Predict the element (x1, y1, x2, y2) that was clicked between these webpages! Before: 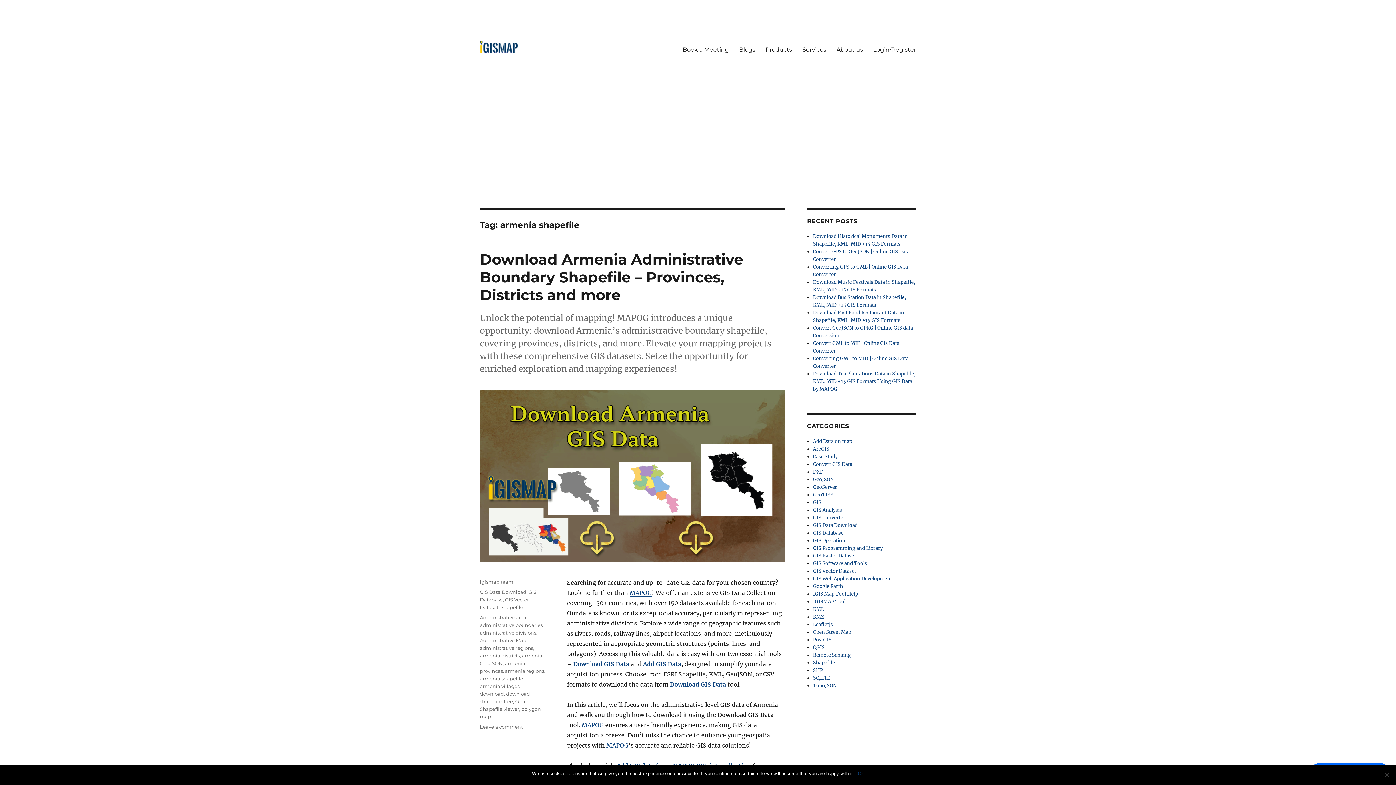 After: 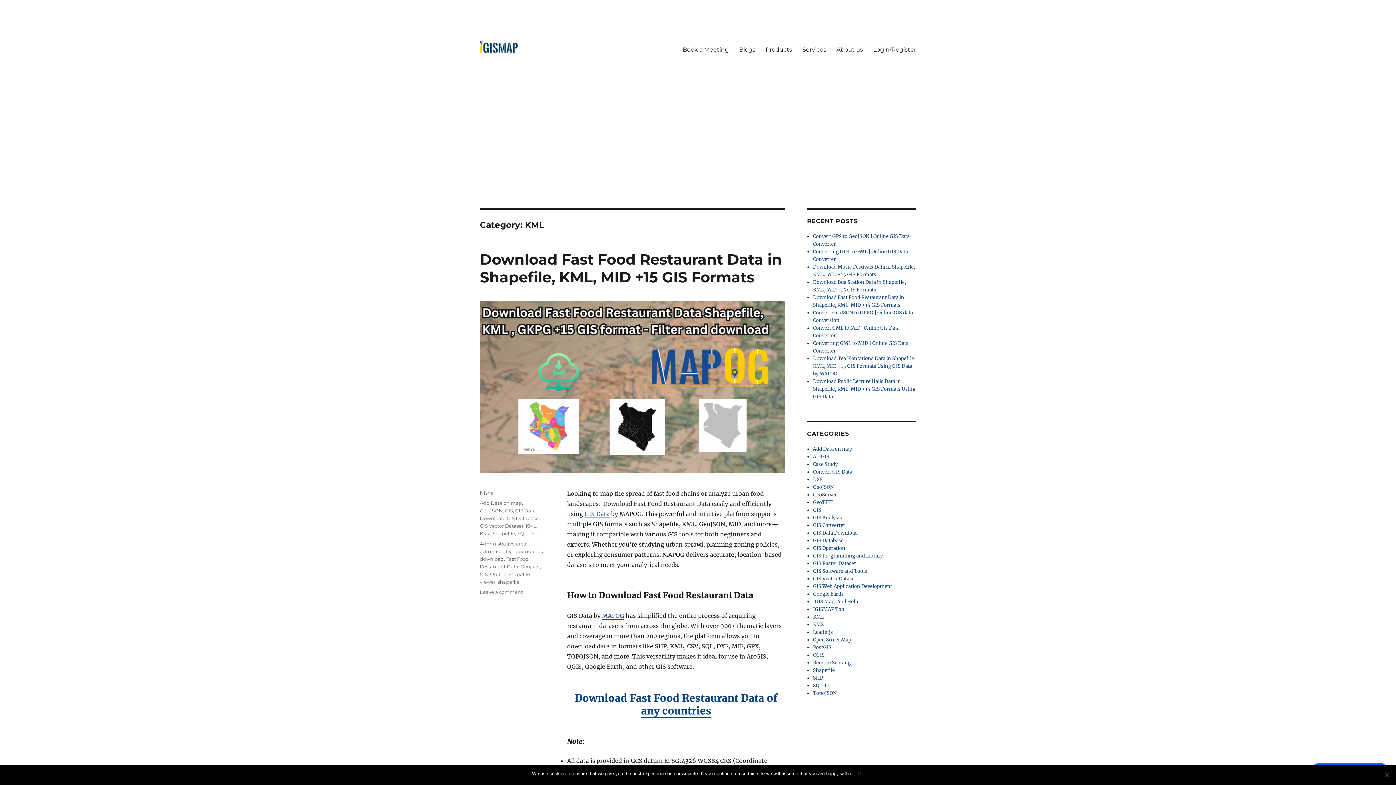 Action: label: KML bbox: (813, 606, 824, 612)